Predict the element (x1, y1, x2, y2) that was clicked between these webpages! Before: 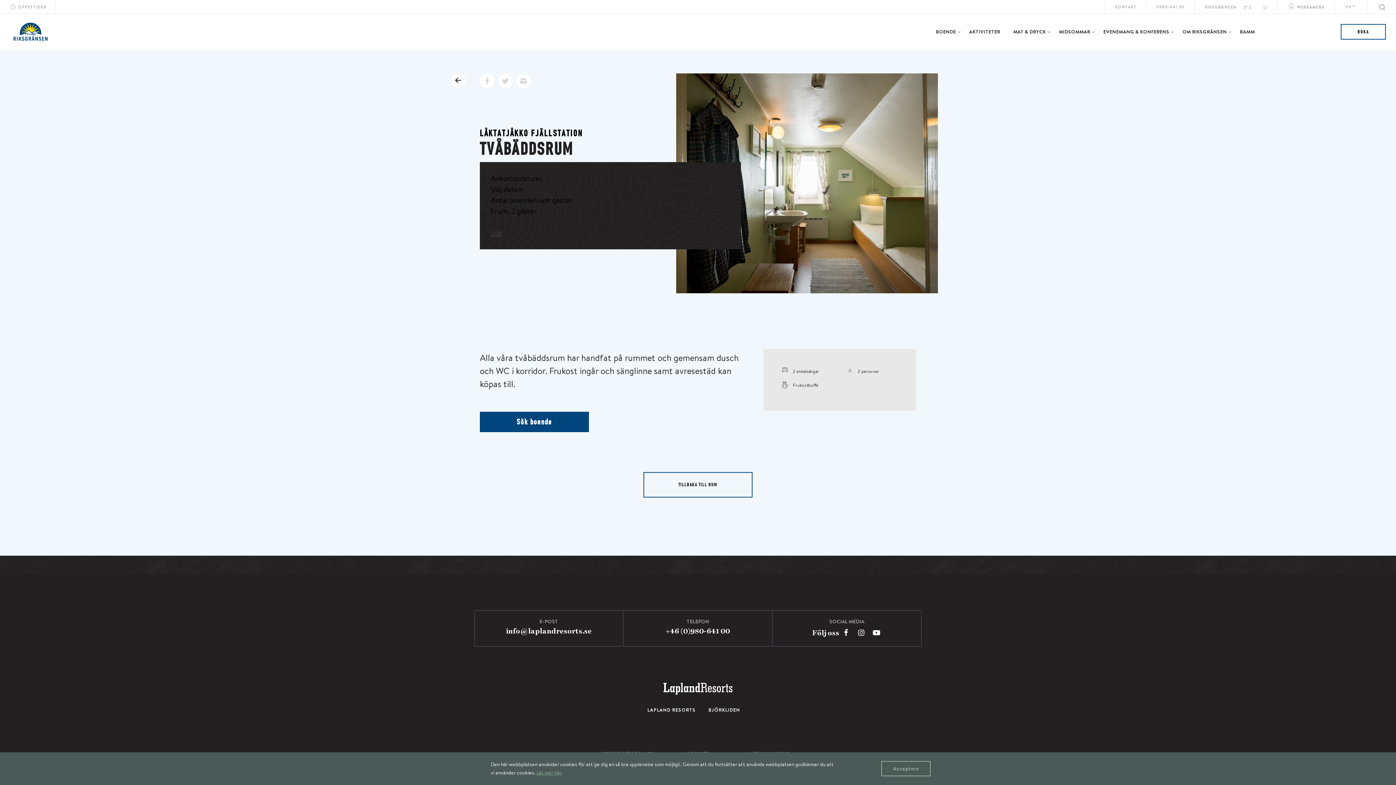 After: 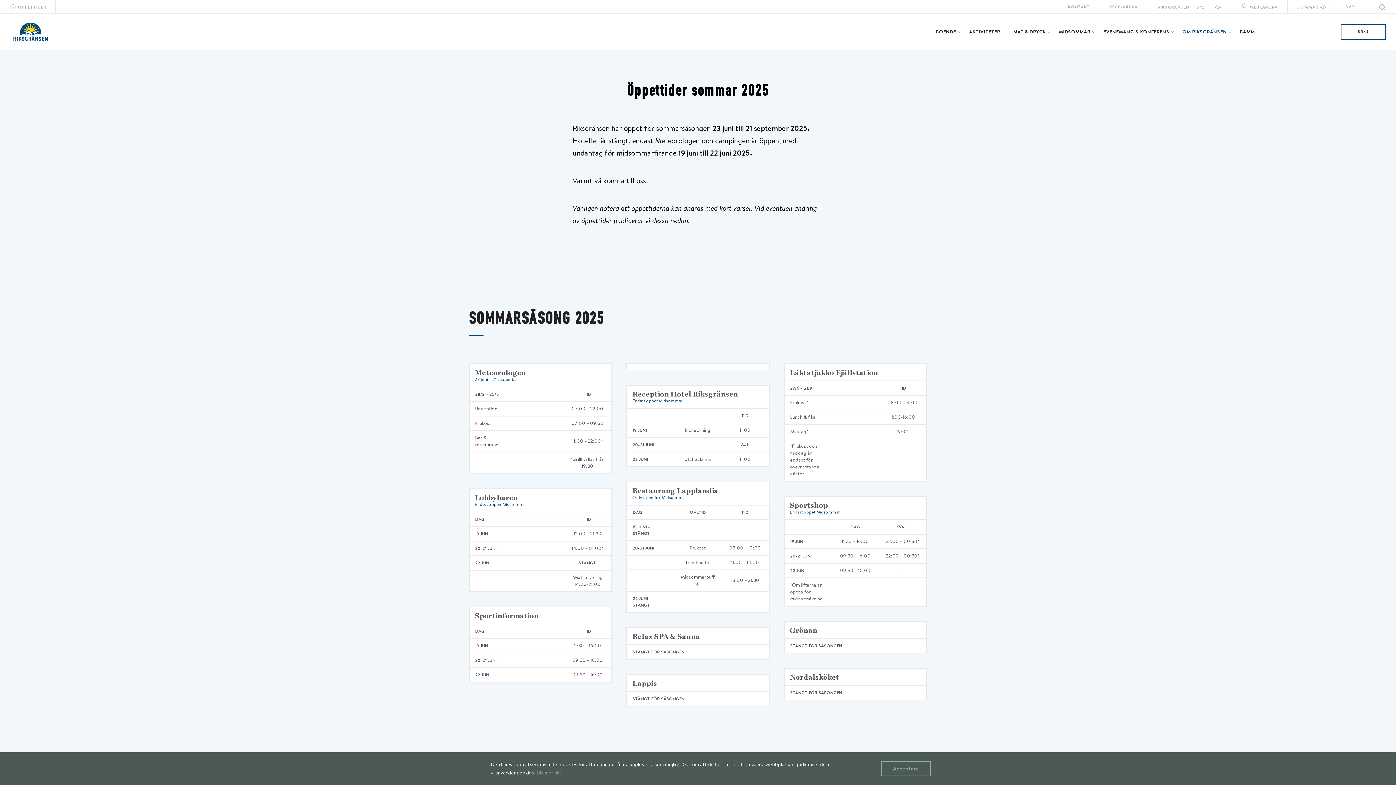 Action: bbox: (9, 5, 46, 10) label:  ÖPPETTIDER